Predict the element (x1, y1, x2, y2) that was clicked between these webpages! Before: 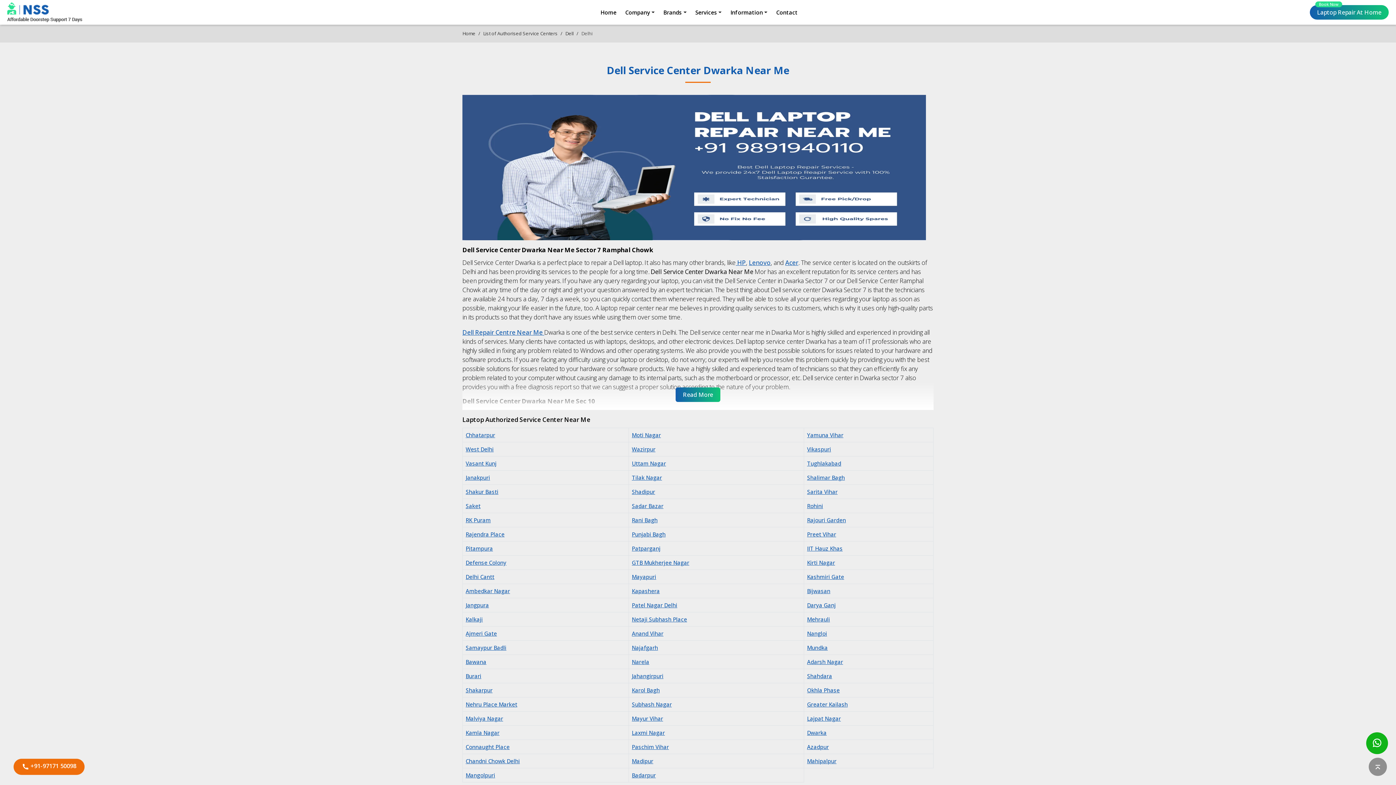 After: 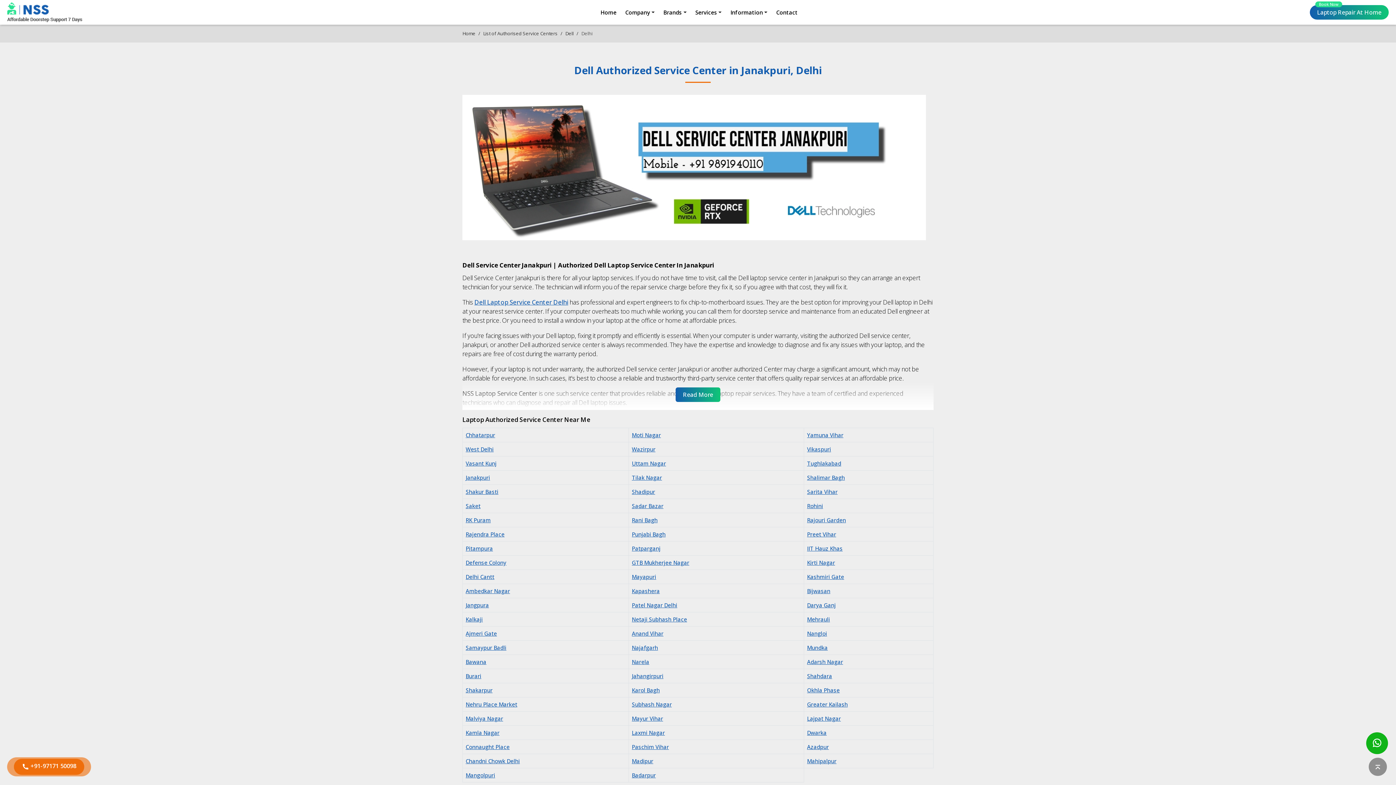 Action: bbox: (465, 474, 490, 481) label: Janakpuri